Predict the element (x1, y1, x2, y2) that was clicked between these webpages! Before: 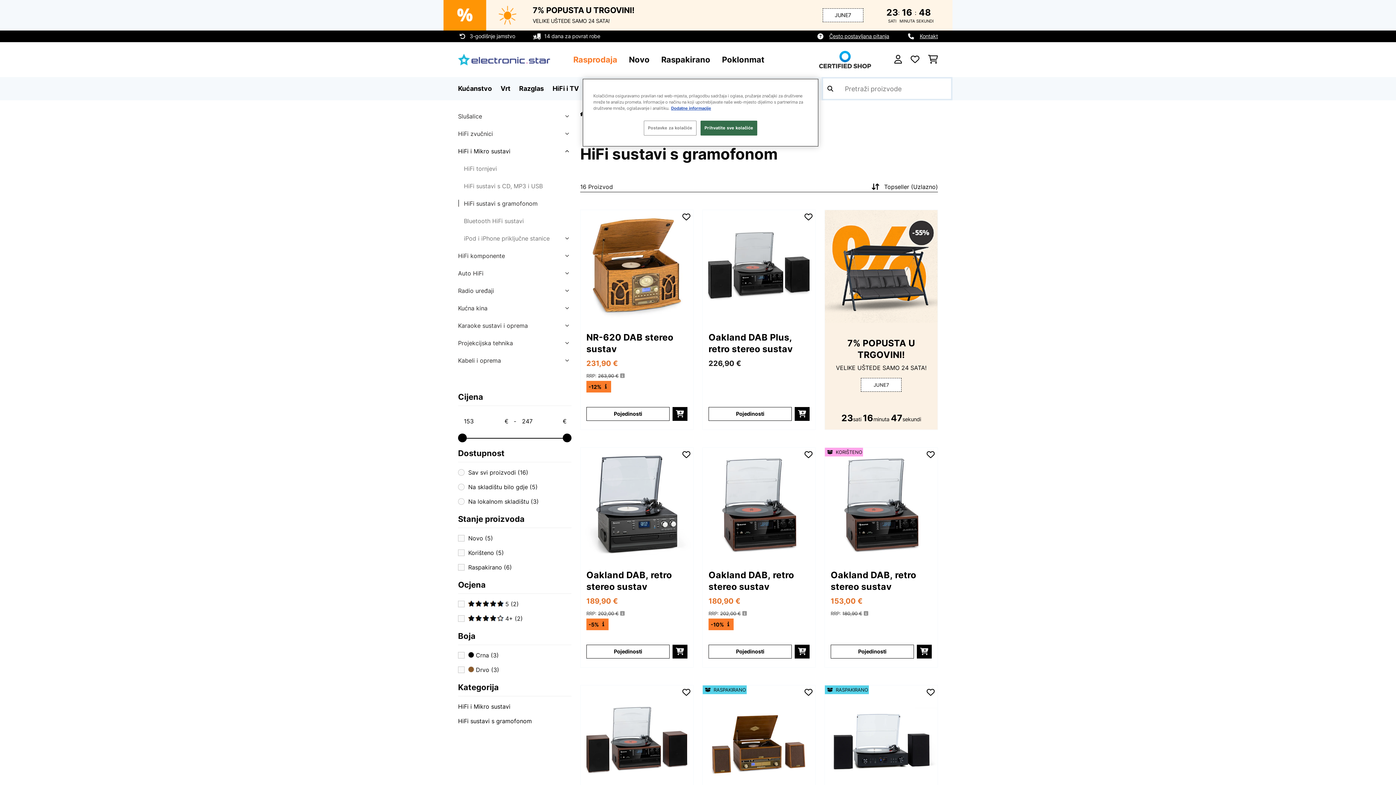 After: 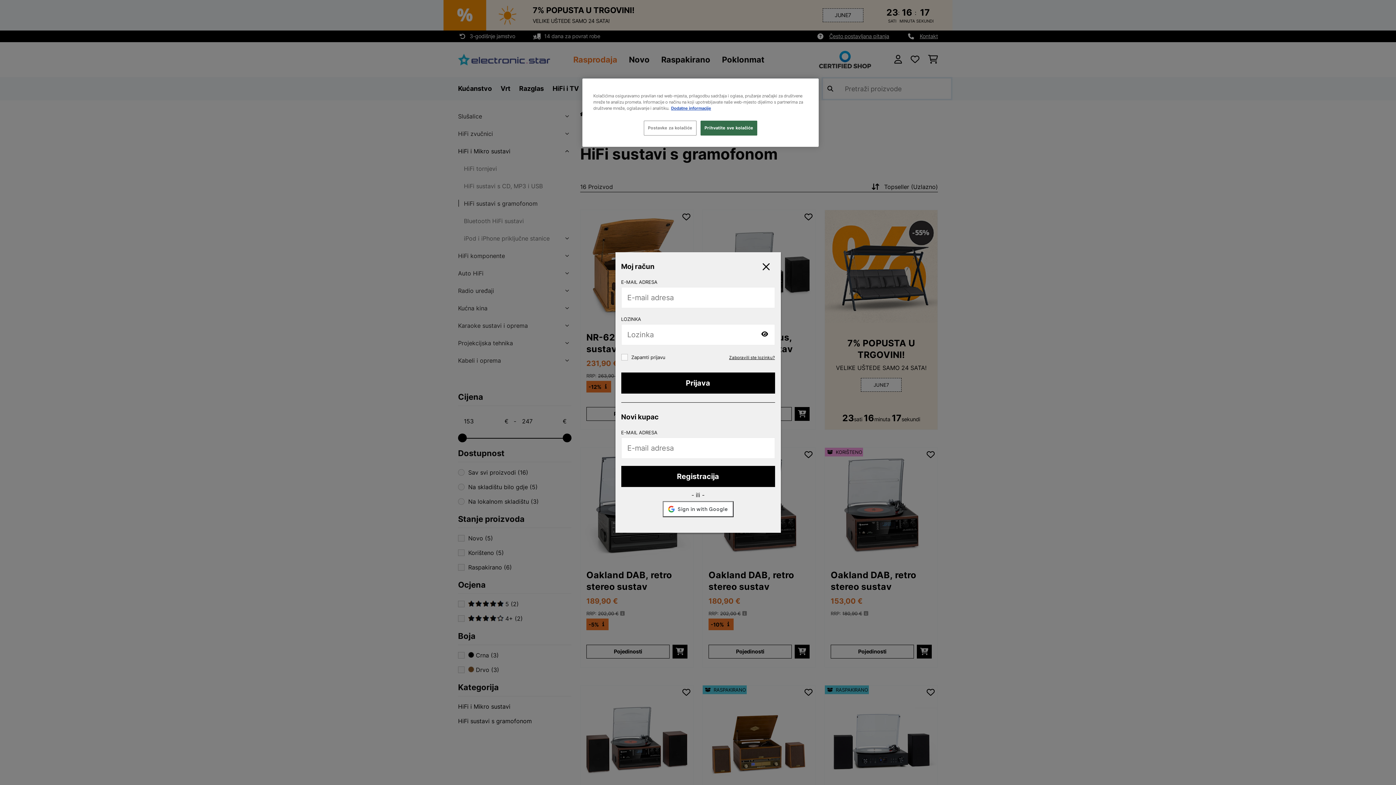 Action: bbox: (682, 450, 690, 458)